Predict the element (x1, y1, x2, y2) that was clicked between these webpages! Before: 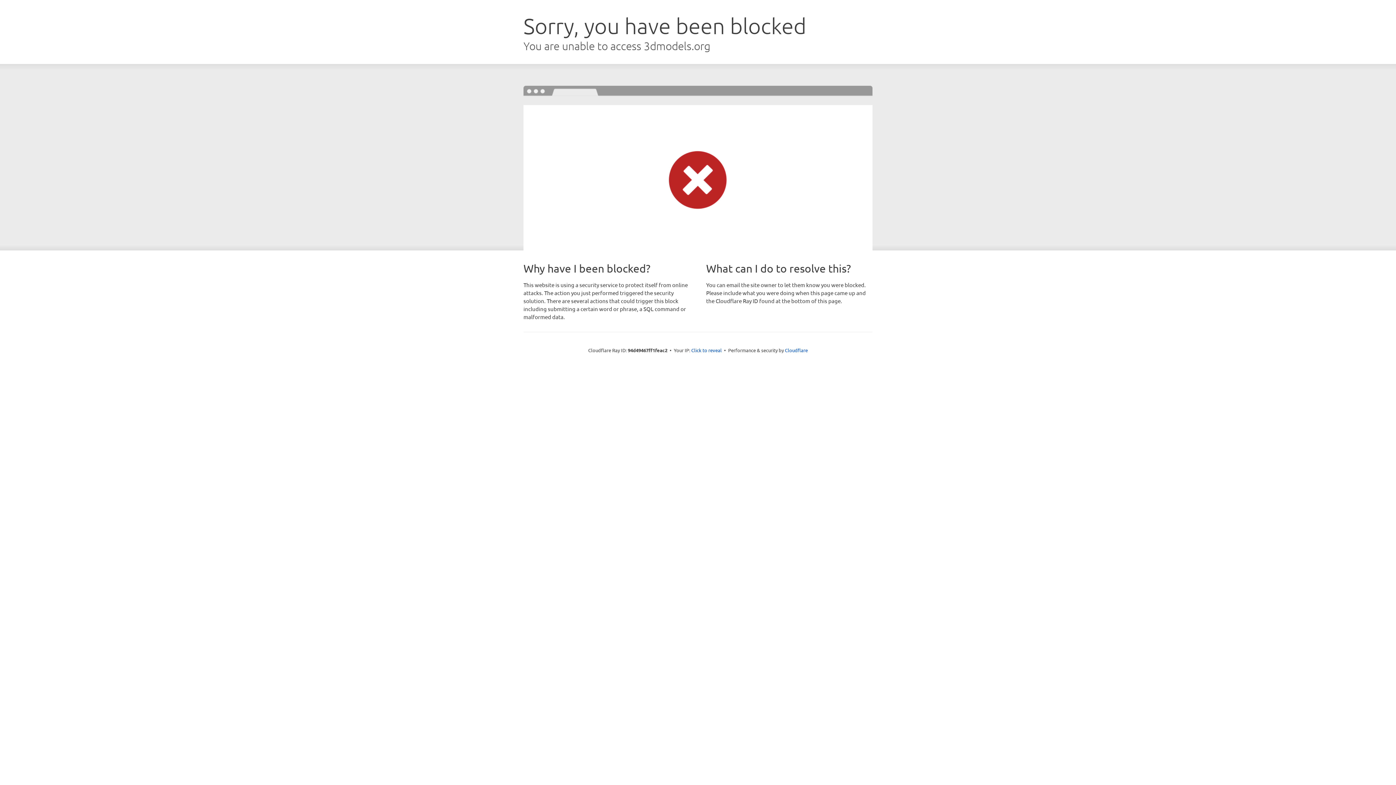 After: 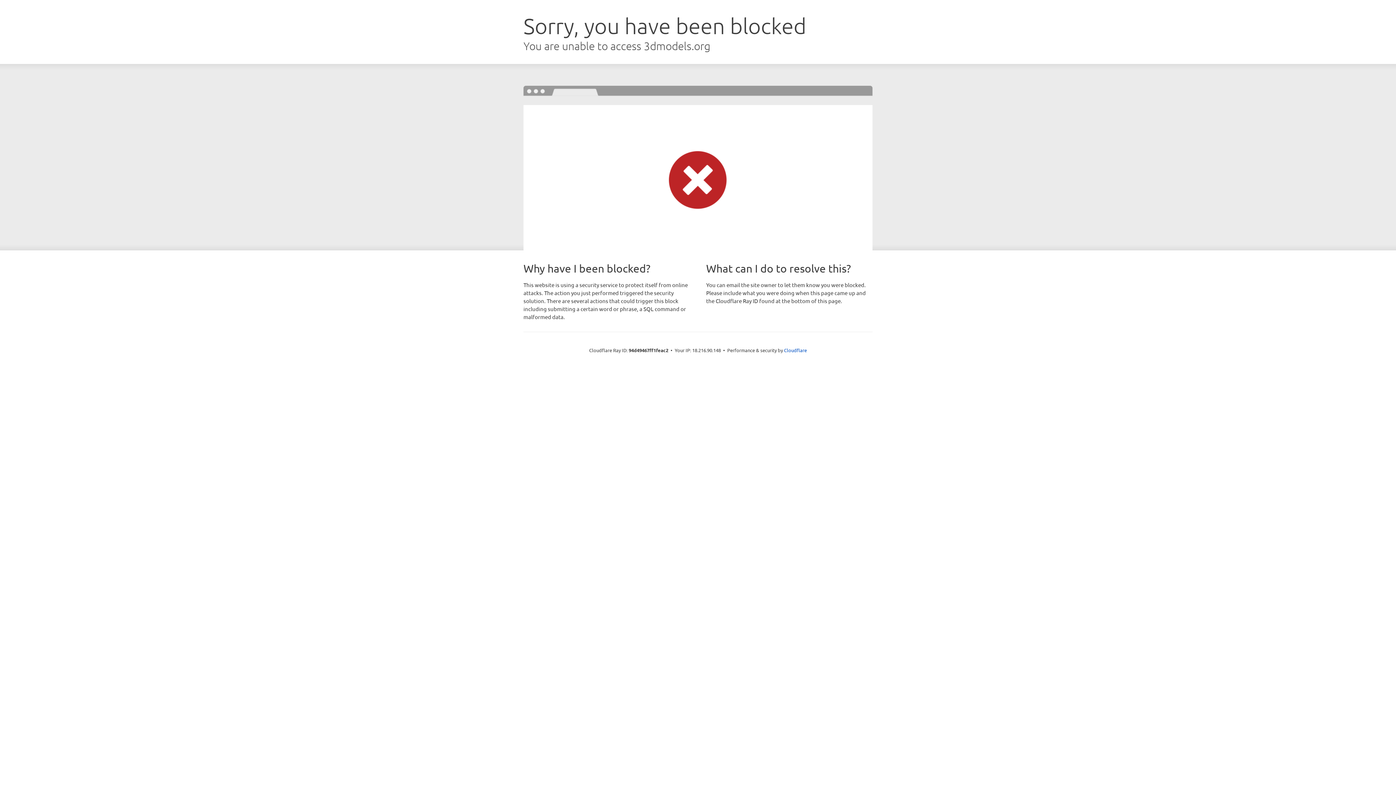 Action: bbox: (691, 346, 722, 353) label: Click to reveal